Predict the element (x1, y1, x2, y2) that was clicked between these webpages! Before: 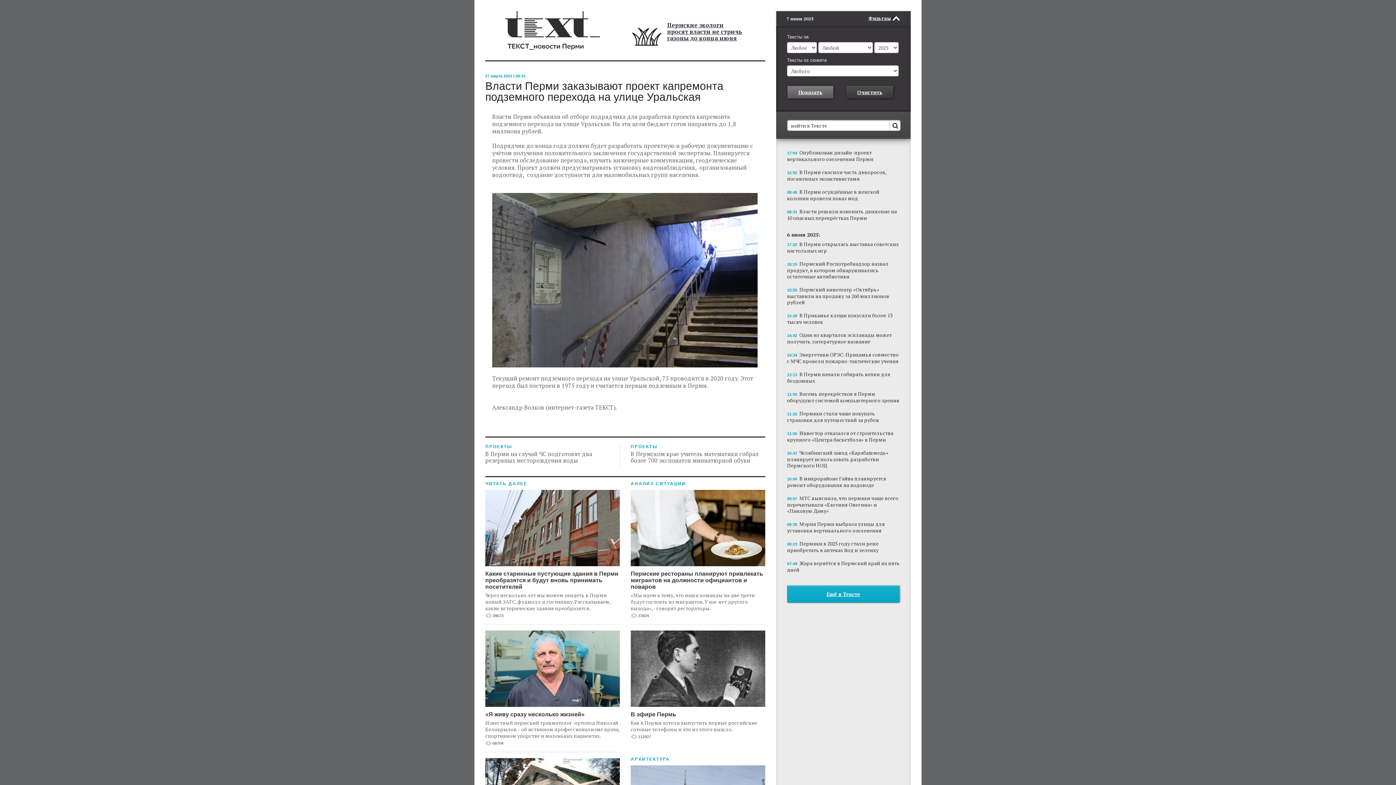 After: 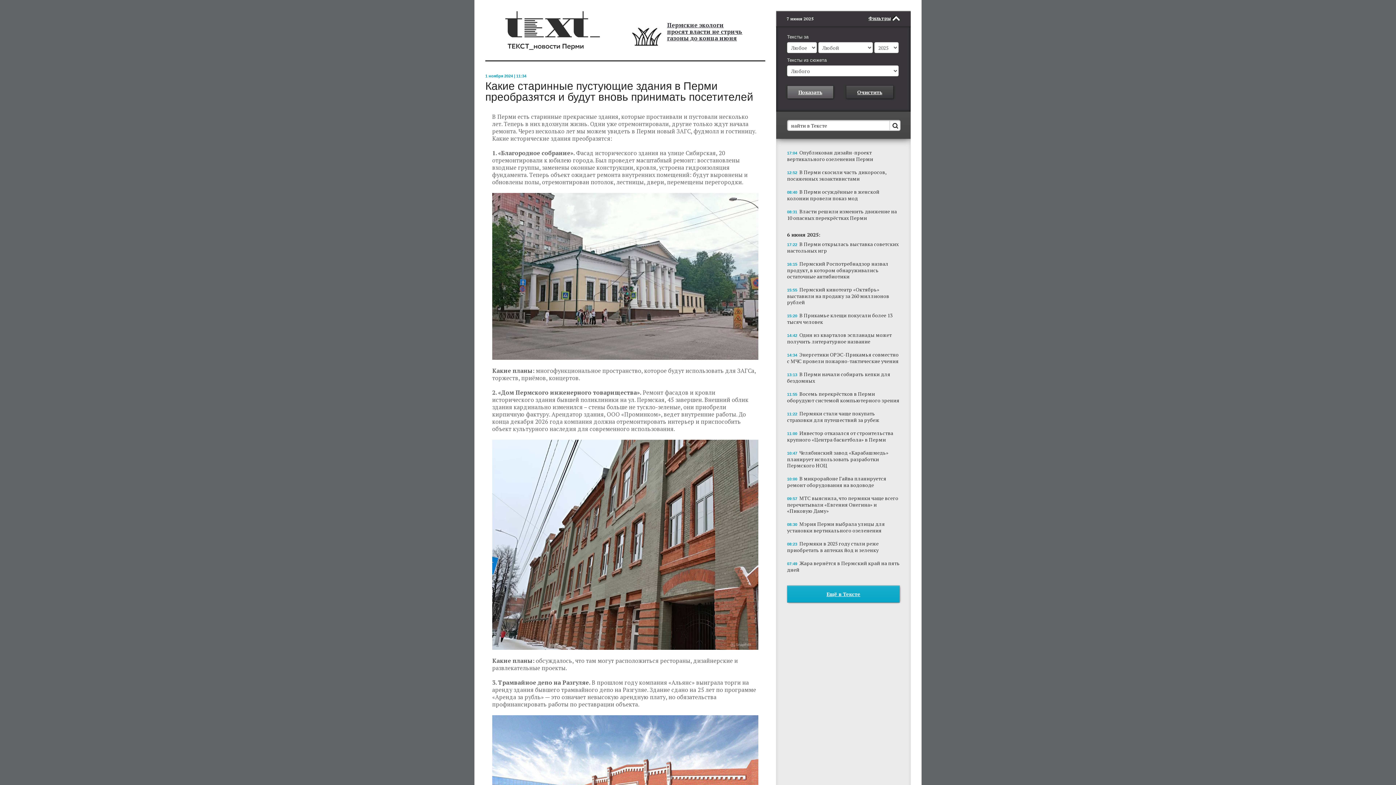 Action: bbox: (485, 490, 620, 618) label: Какие старинные пустующие здания в Перми преобразятся и будут вновь принимать посетителей
Через несколько лет мы можем увидеть в Перми новый ЗАГС, фудмолл и гостиницу. Рассказываем, какие исторические здания преобразятся.
28673